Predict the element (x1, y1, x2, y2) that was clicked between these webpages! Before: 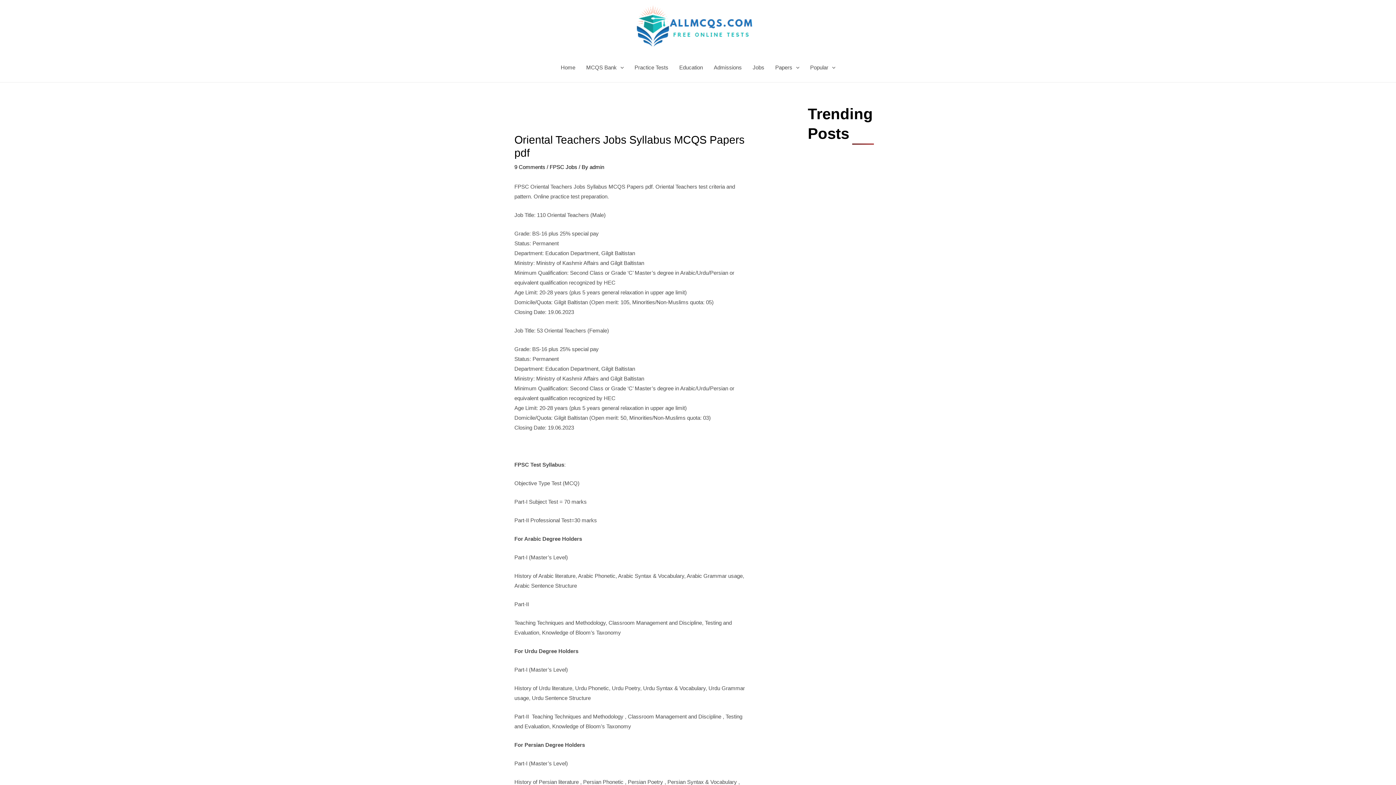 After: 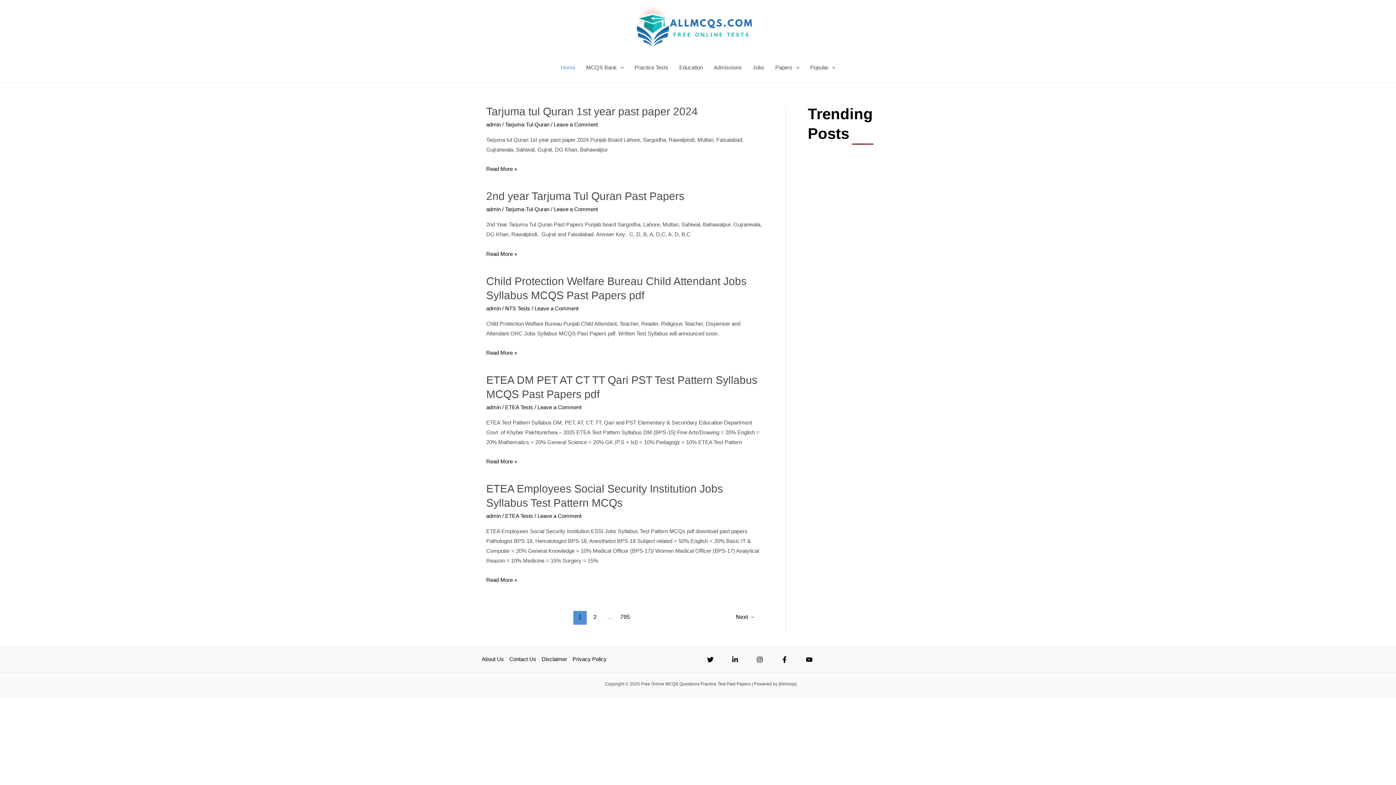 Action: bbox: (555, 53, 580, 82) label: Home